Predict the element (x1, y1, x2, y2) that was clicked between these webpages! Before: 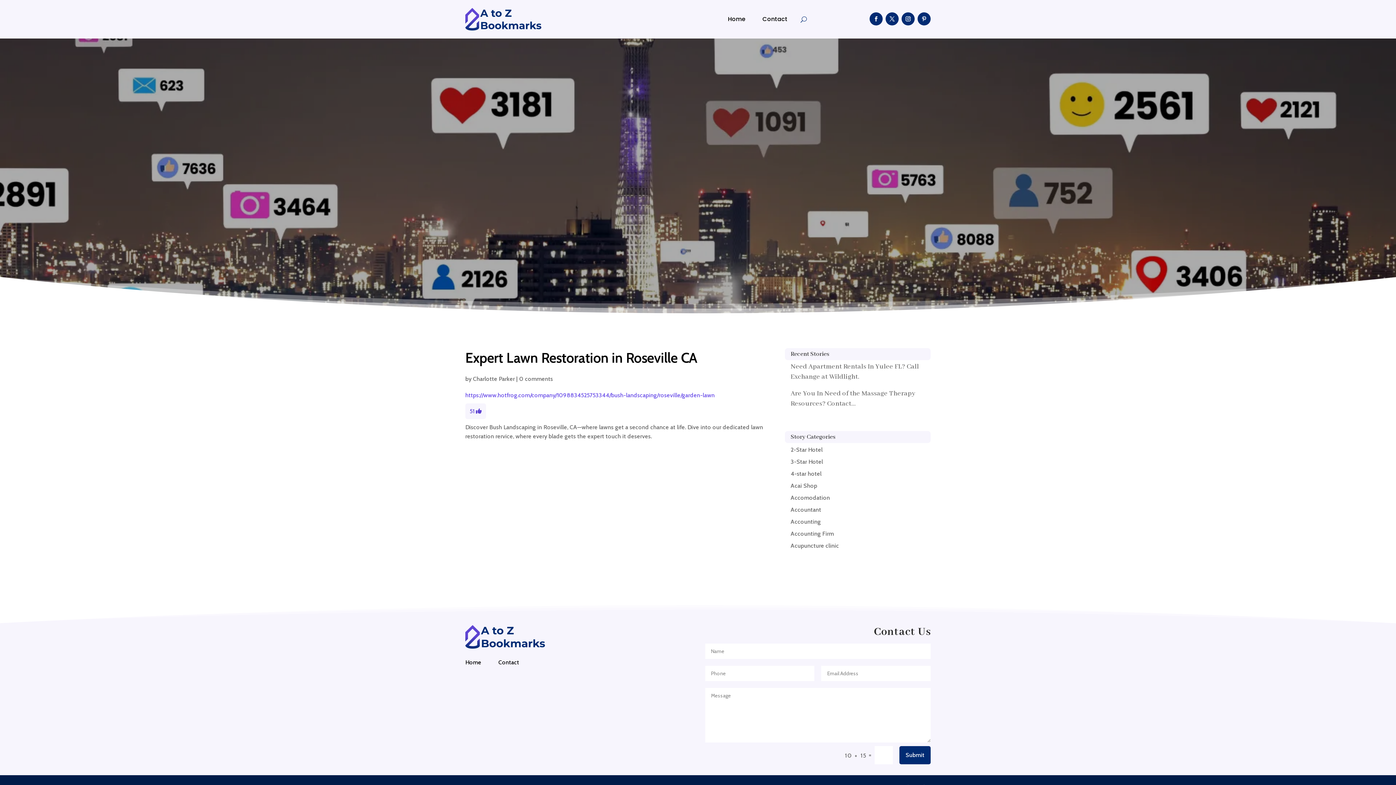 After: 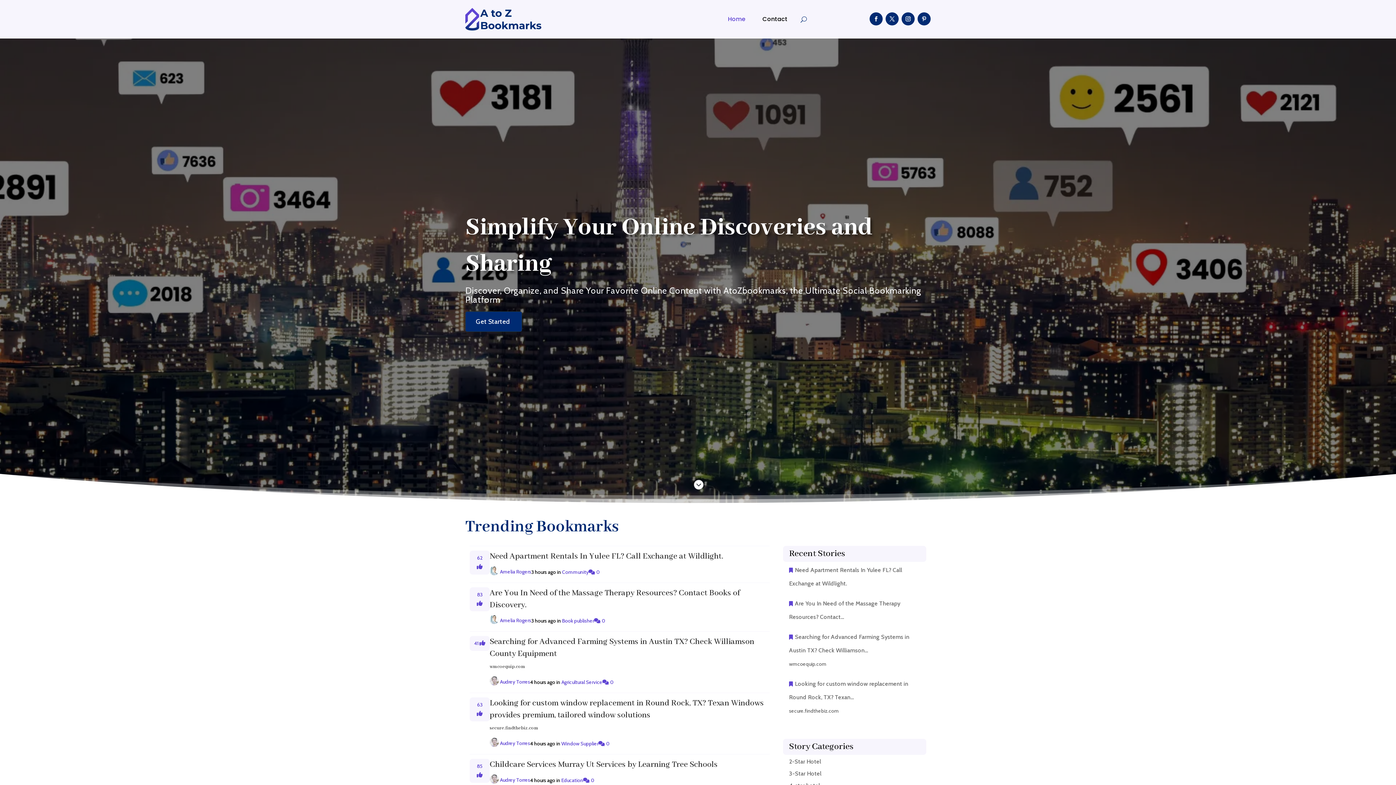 Action: bbox: (465, 660, 481, 668) label: Home